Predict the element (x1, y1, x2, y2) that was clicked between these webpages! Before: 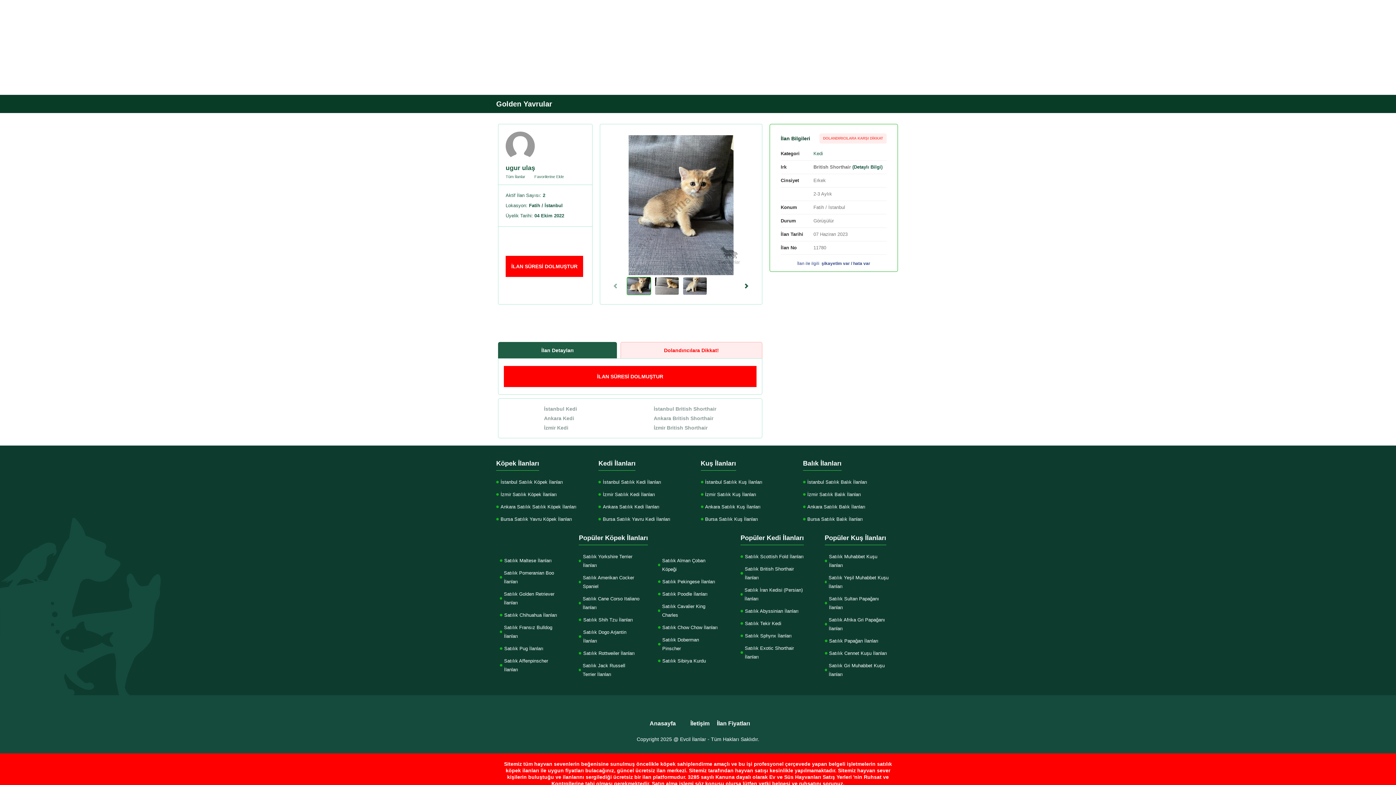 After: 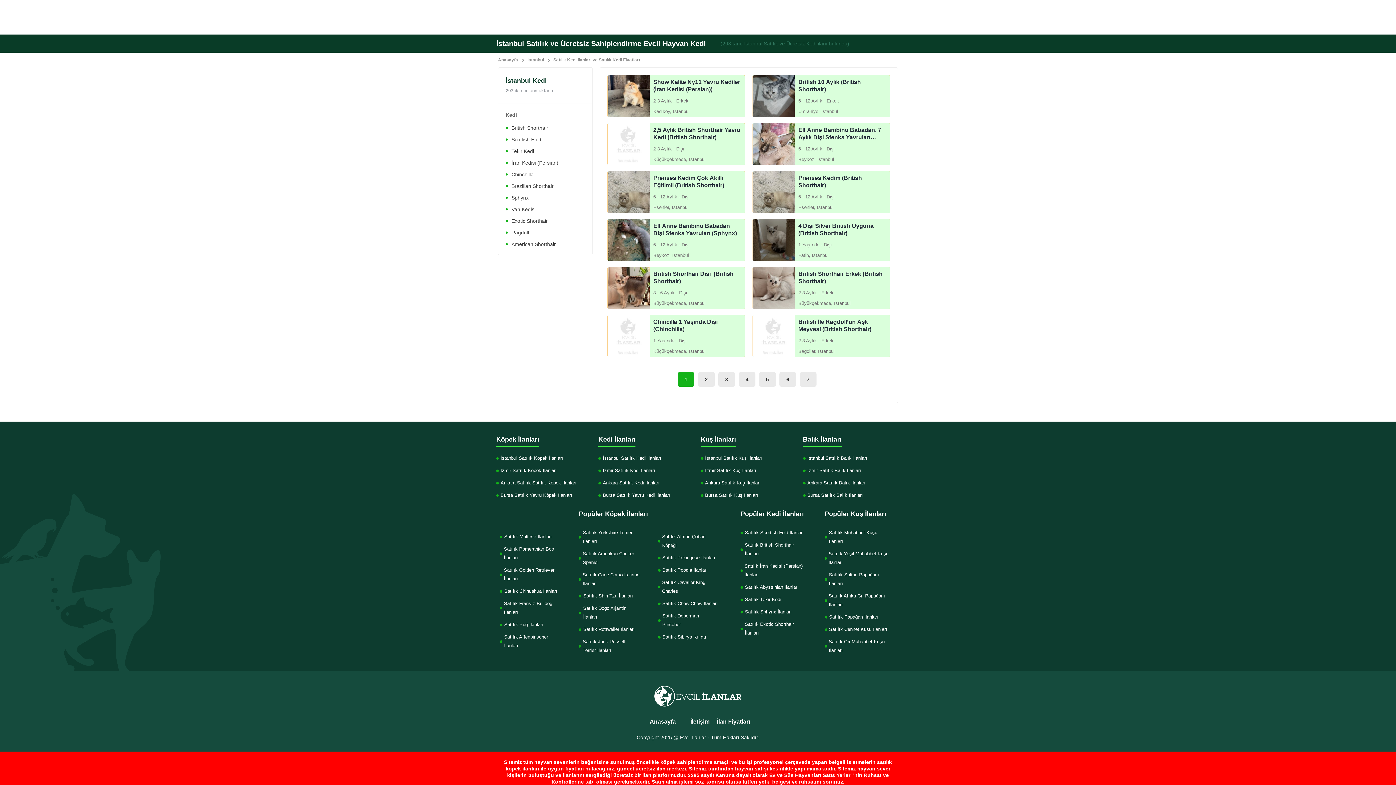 Action: bbox: (598, 478, 690, 486) label: İstanbul Satılık Kedi İlanları